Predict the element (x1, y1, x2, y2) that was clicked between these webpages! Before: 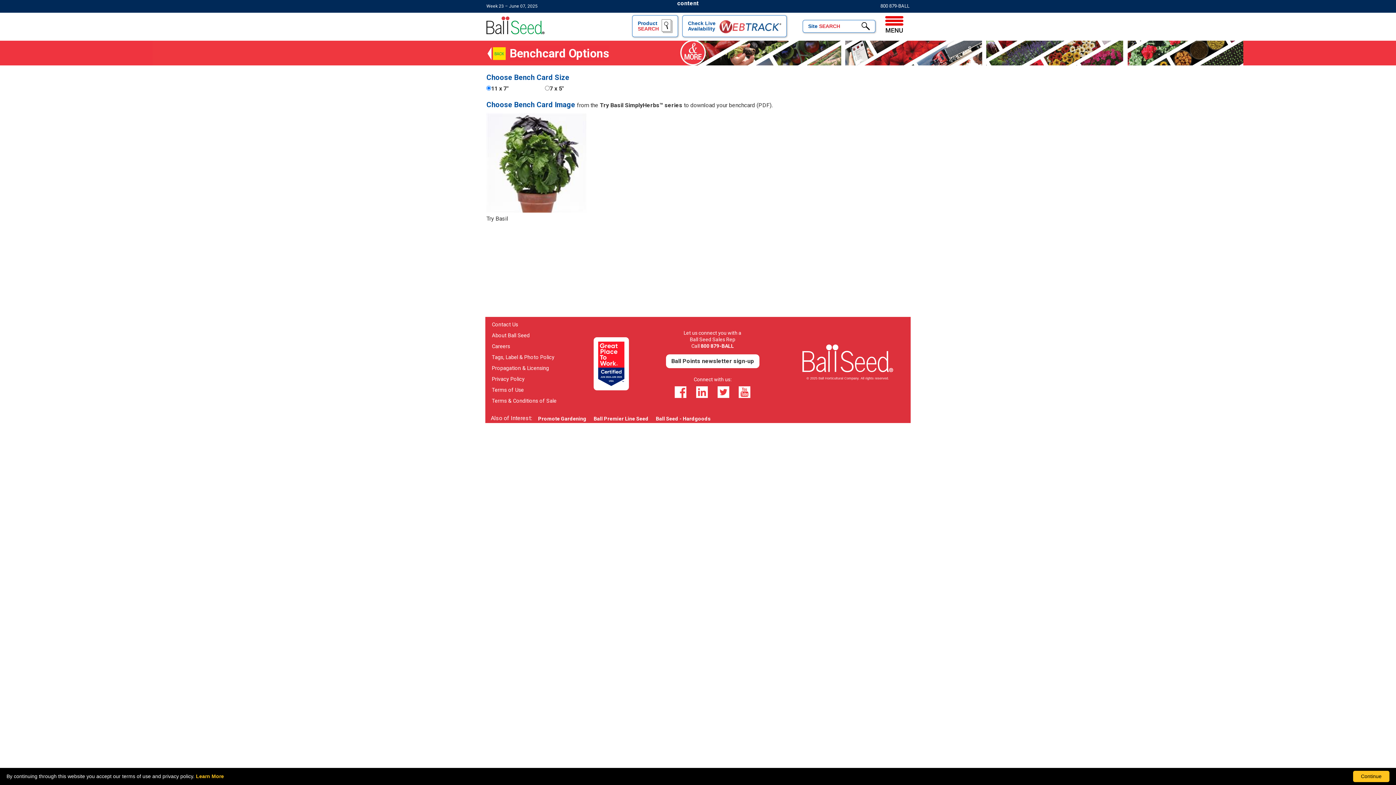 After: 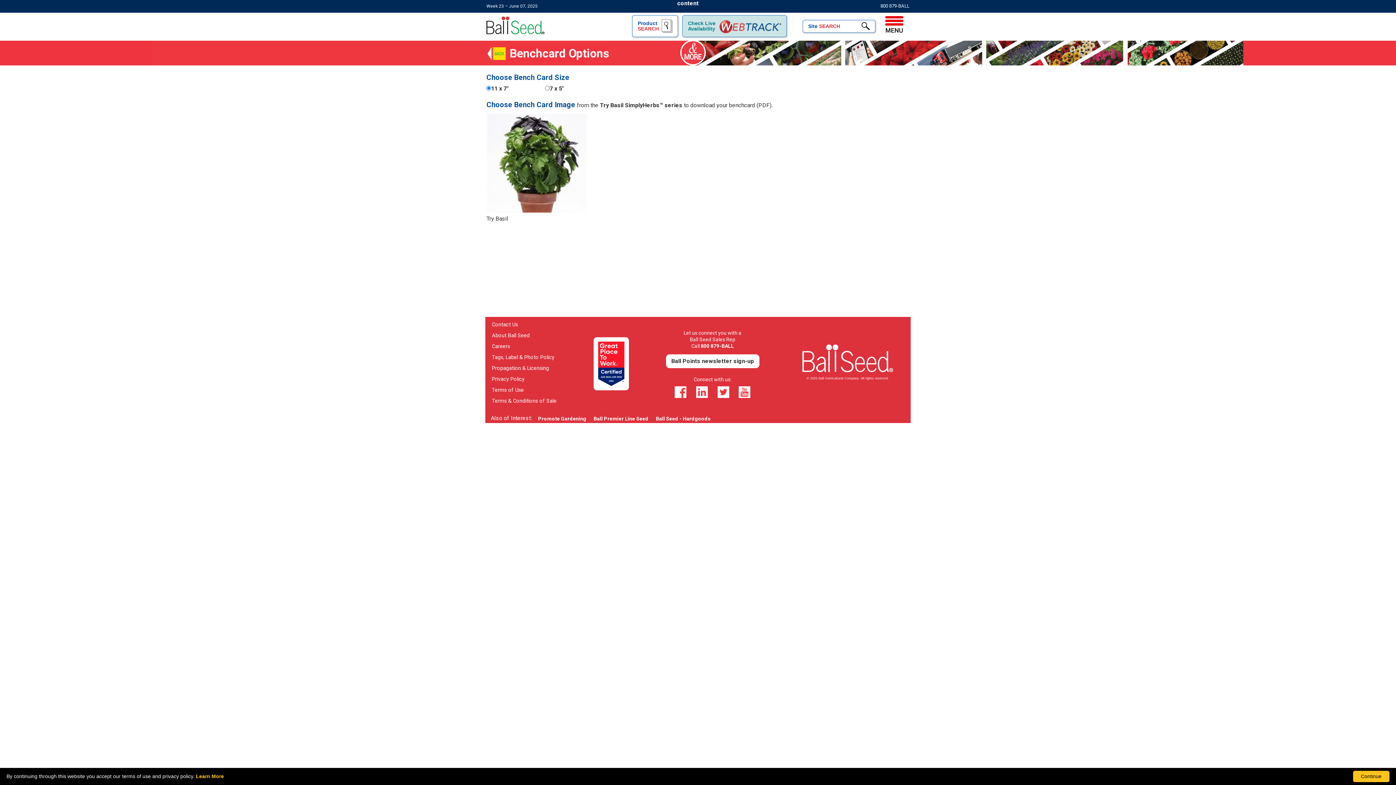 Action: label: Check Live Availability bbox: (682, 15, 787, 37)